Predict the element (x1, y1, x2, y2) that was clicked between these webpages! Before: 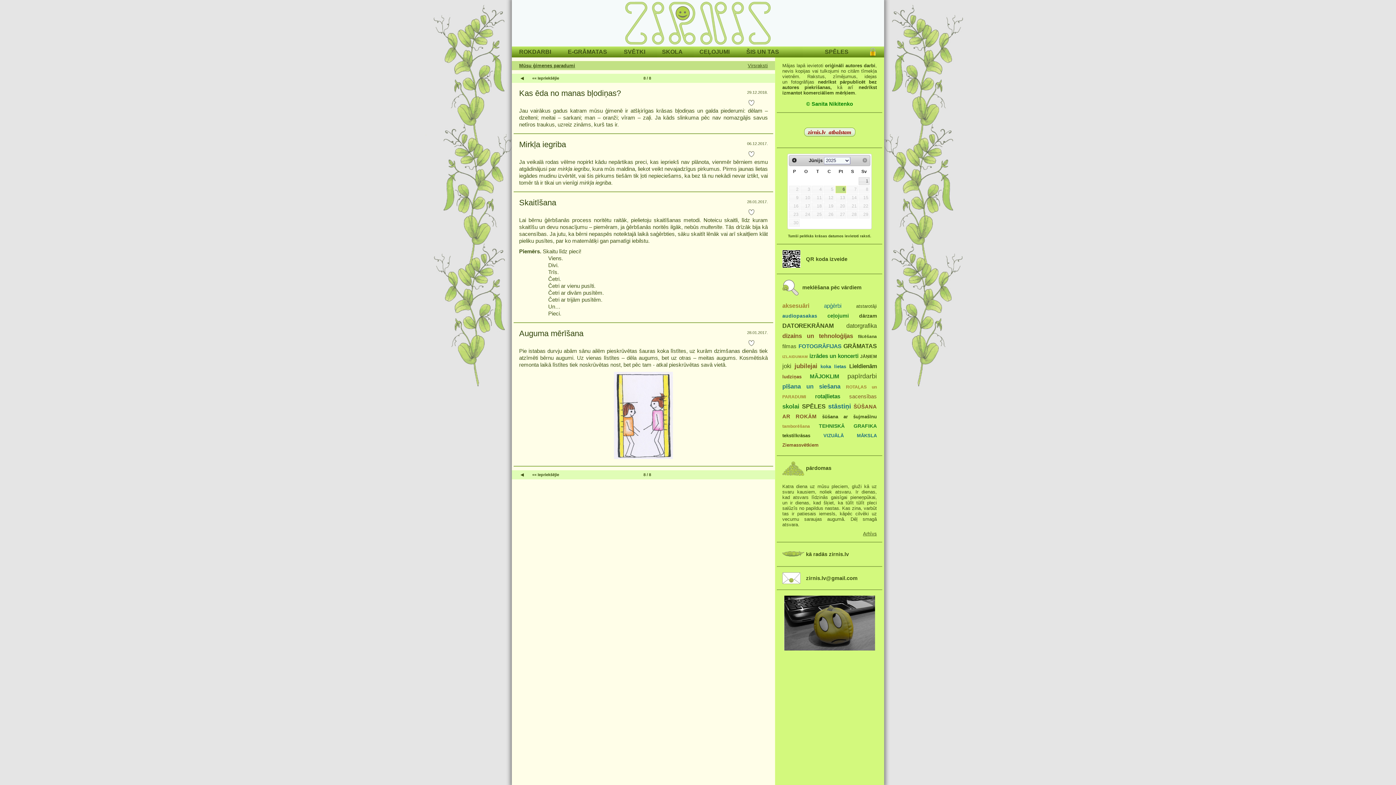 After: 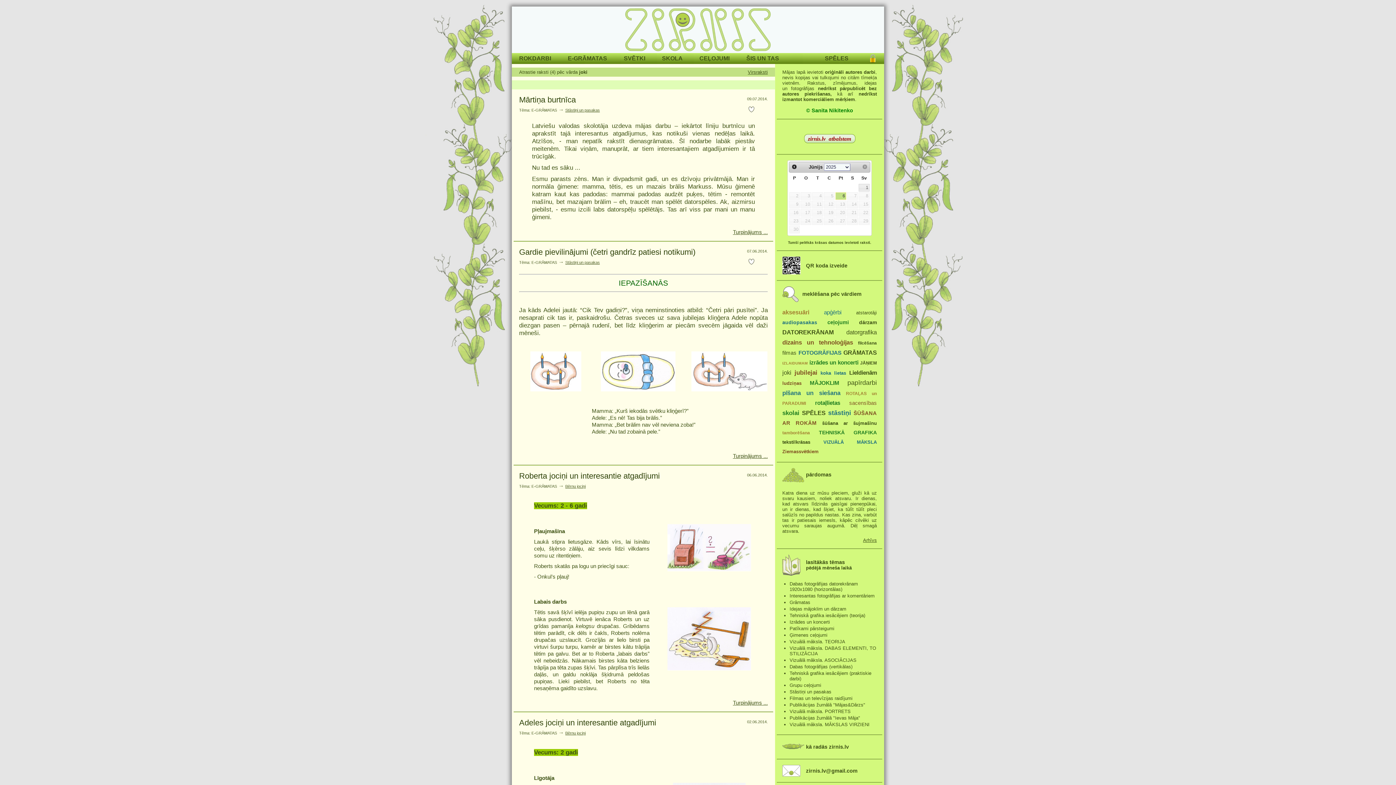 Action: bbox: (782, 362, 791, 369) label: joki